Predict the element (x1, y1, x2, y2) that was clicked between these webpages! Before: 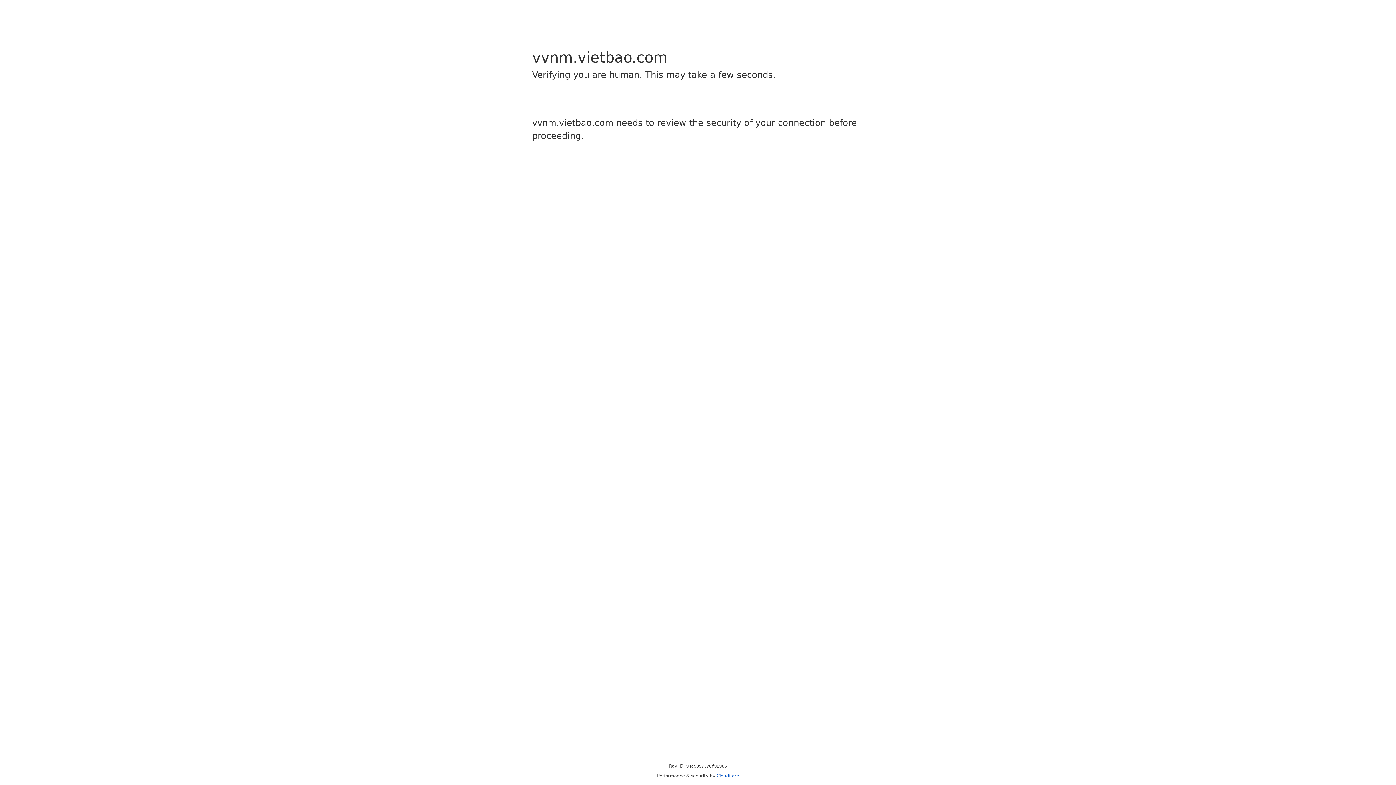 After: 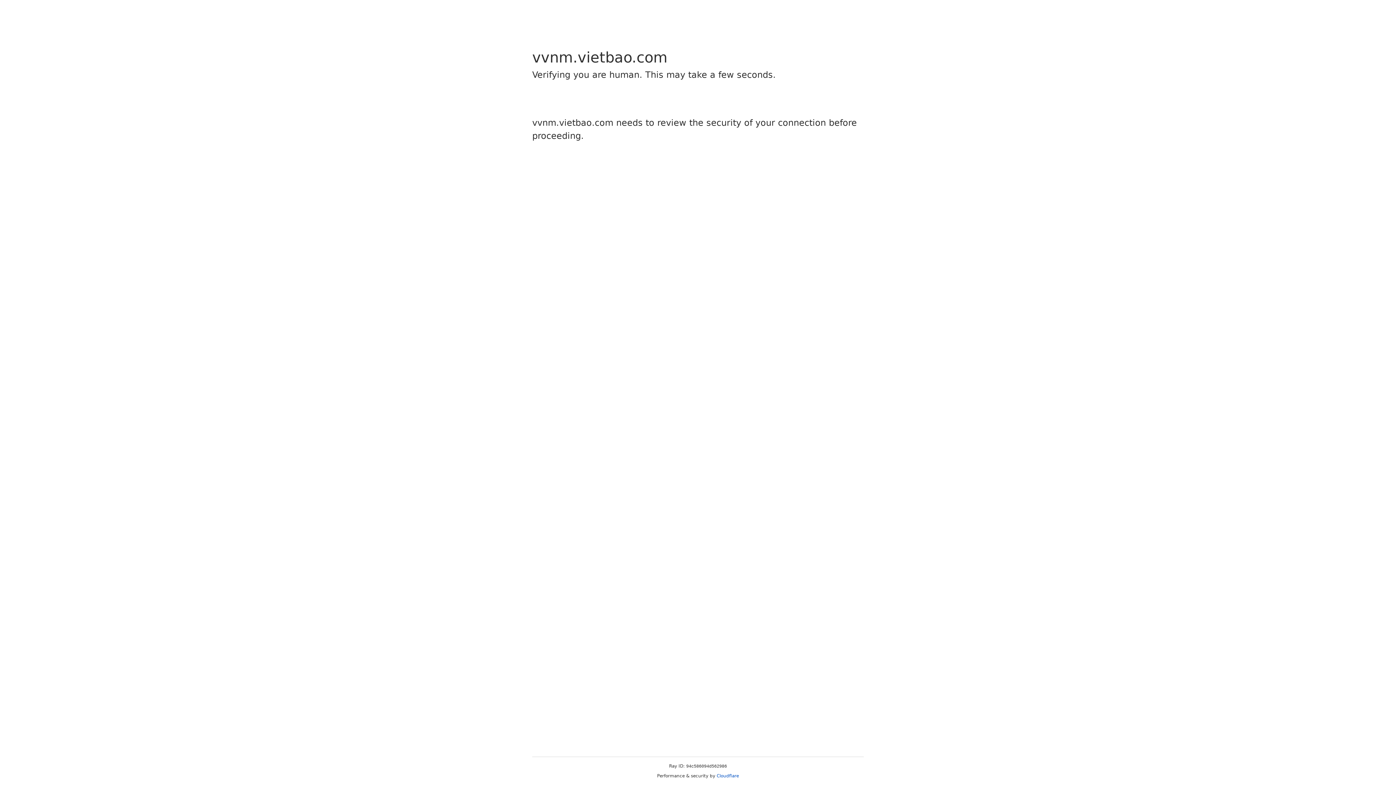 Action: label: Cloudflare bbox: (716, 773, 739, 778)